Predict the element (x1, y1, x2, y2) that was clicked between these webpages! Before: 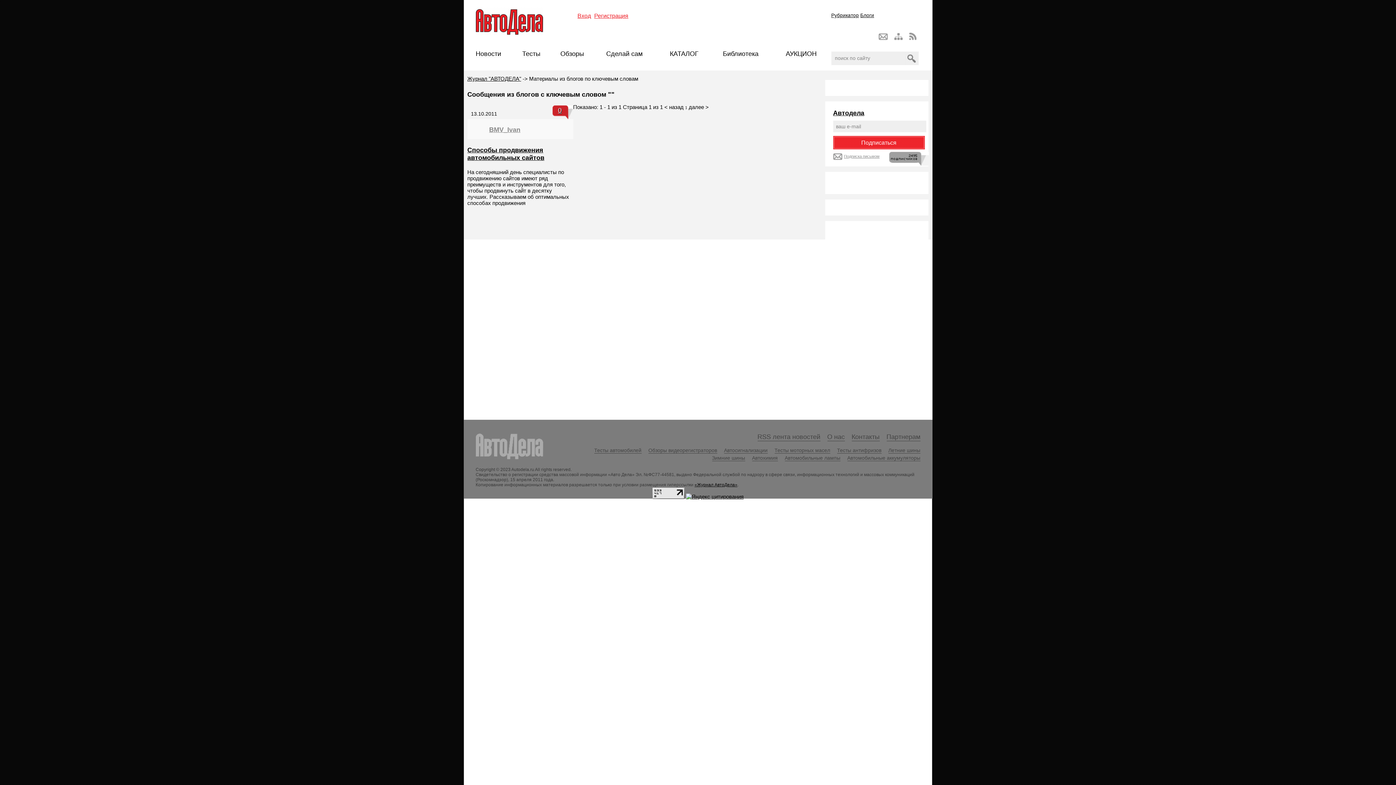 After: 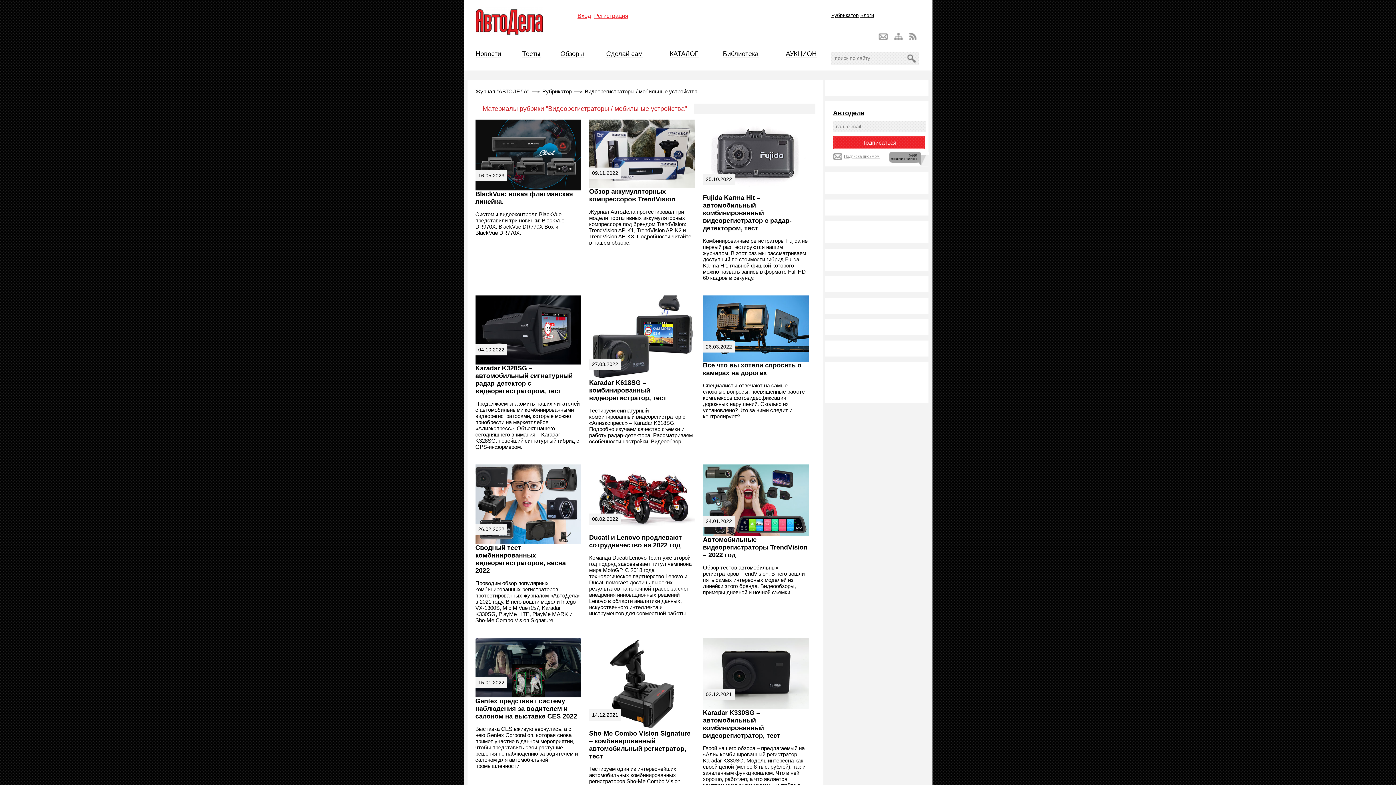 Action: label: Обзоры видеорегистраторов bbox: (648, 446, 717, 453)